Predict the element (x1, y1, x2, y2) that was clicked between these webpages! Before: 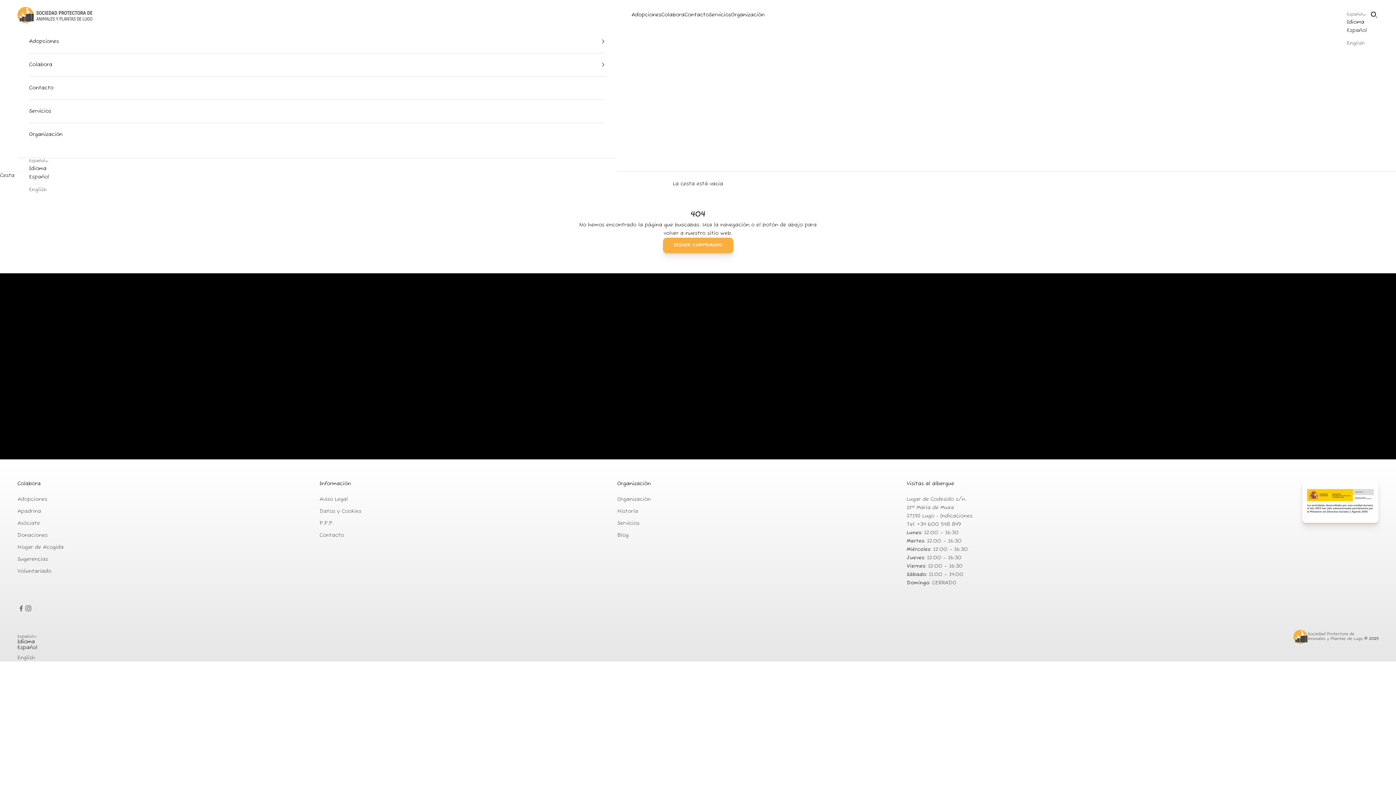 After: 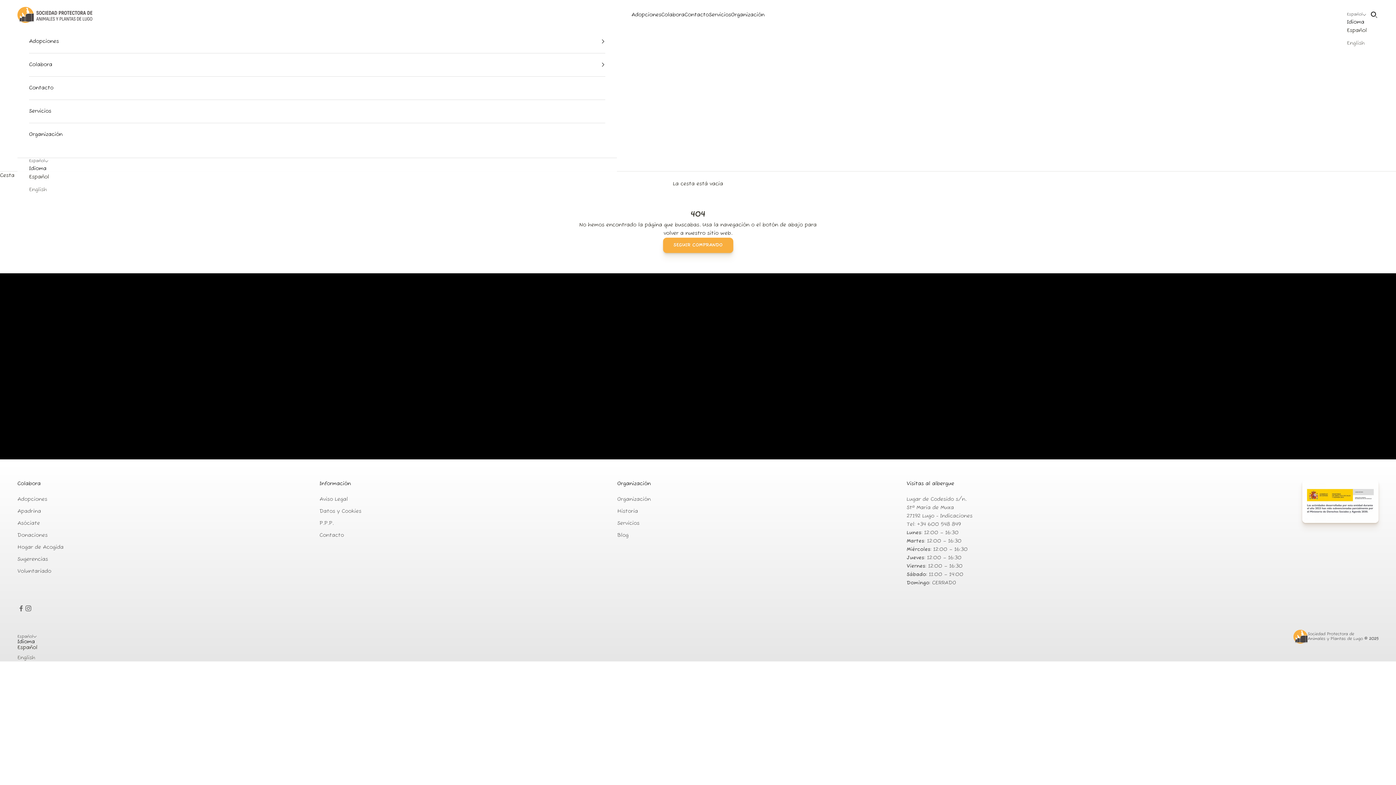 Action: bbox: (17, 645, 37, 651) label: Español